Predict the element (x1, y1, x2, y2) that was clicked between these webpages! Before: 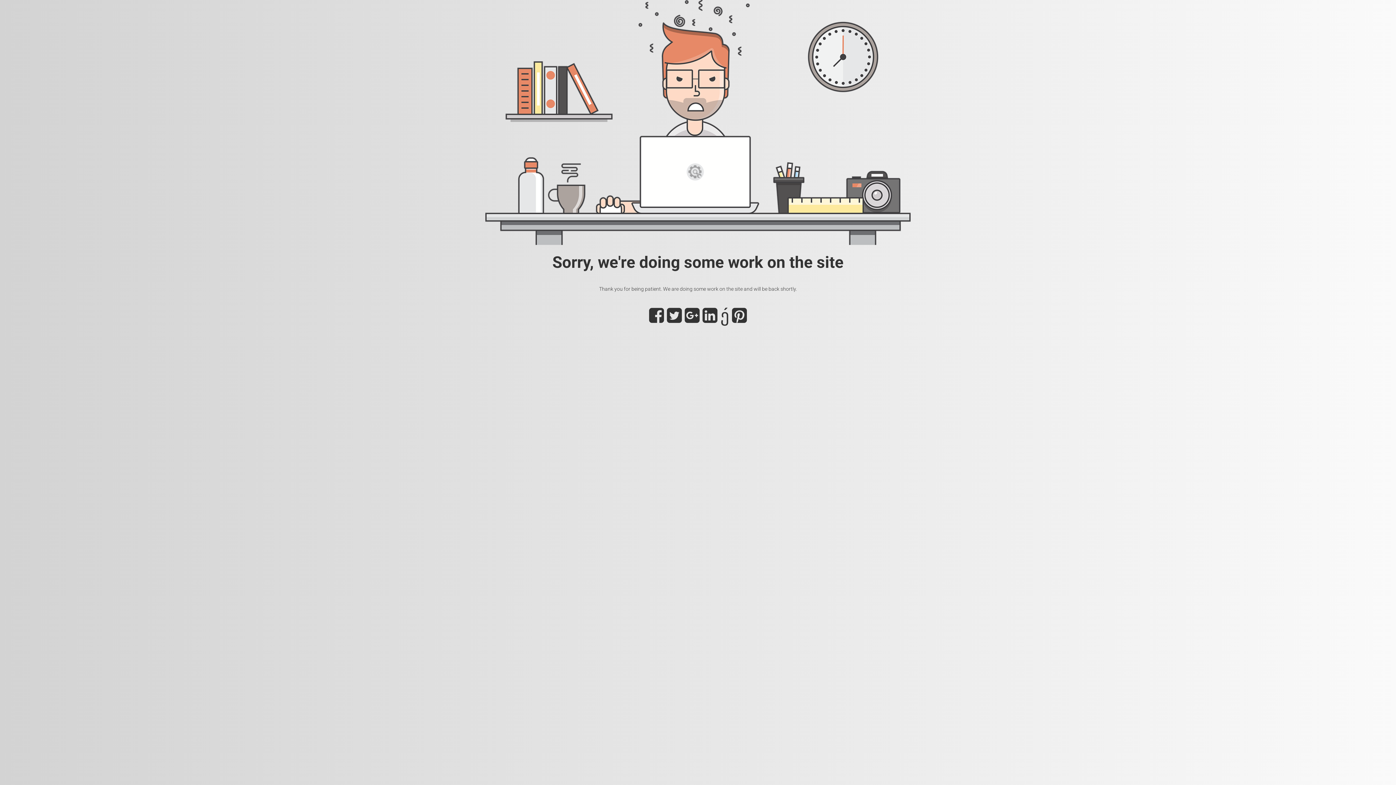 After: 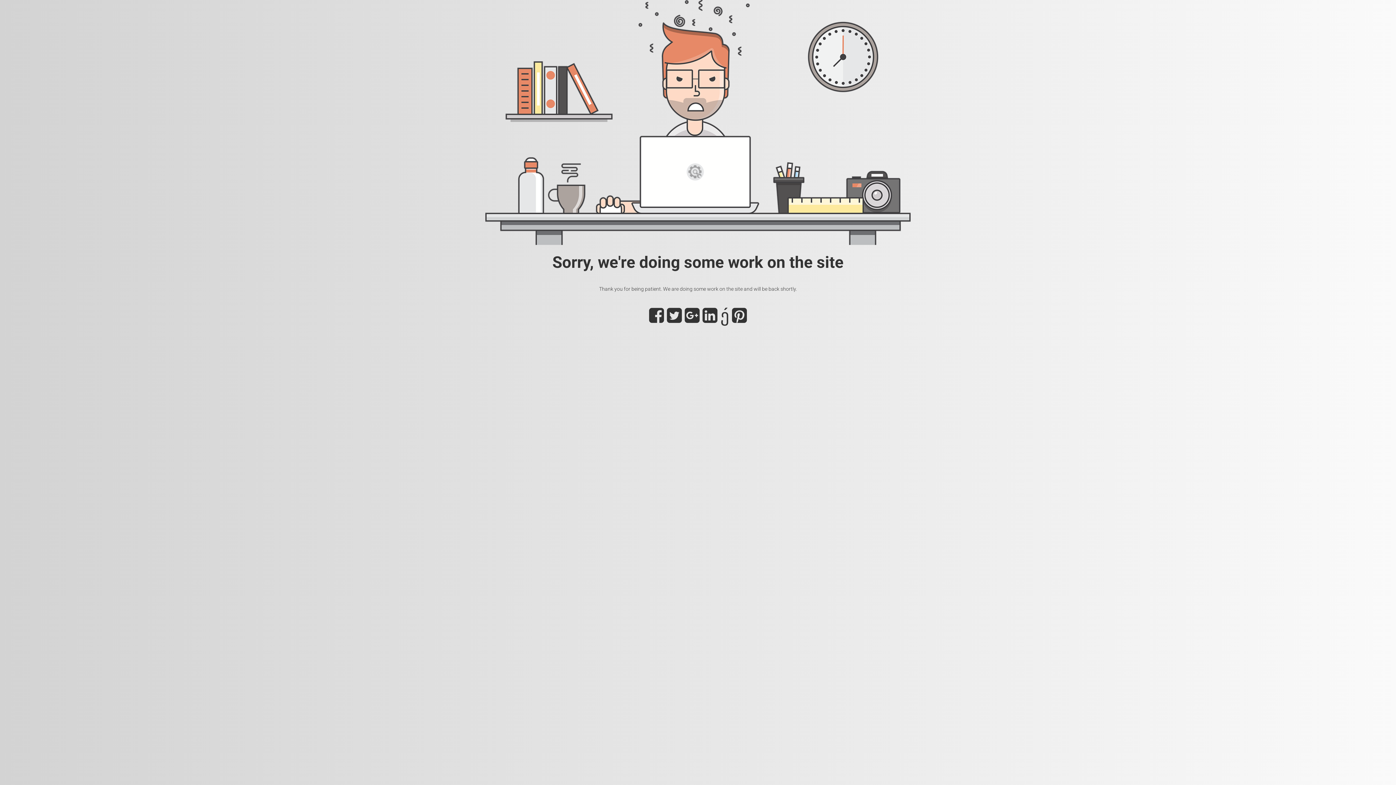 Action: bbox: (649, 316, 664, 322)